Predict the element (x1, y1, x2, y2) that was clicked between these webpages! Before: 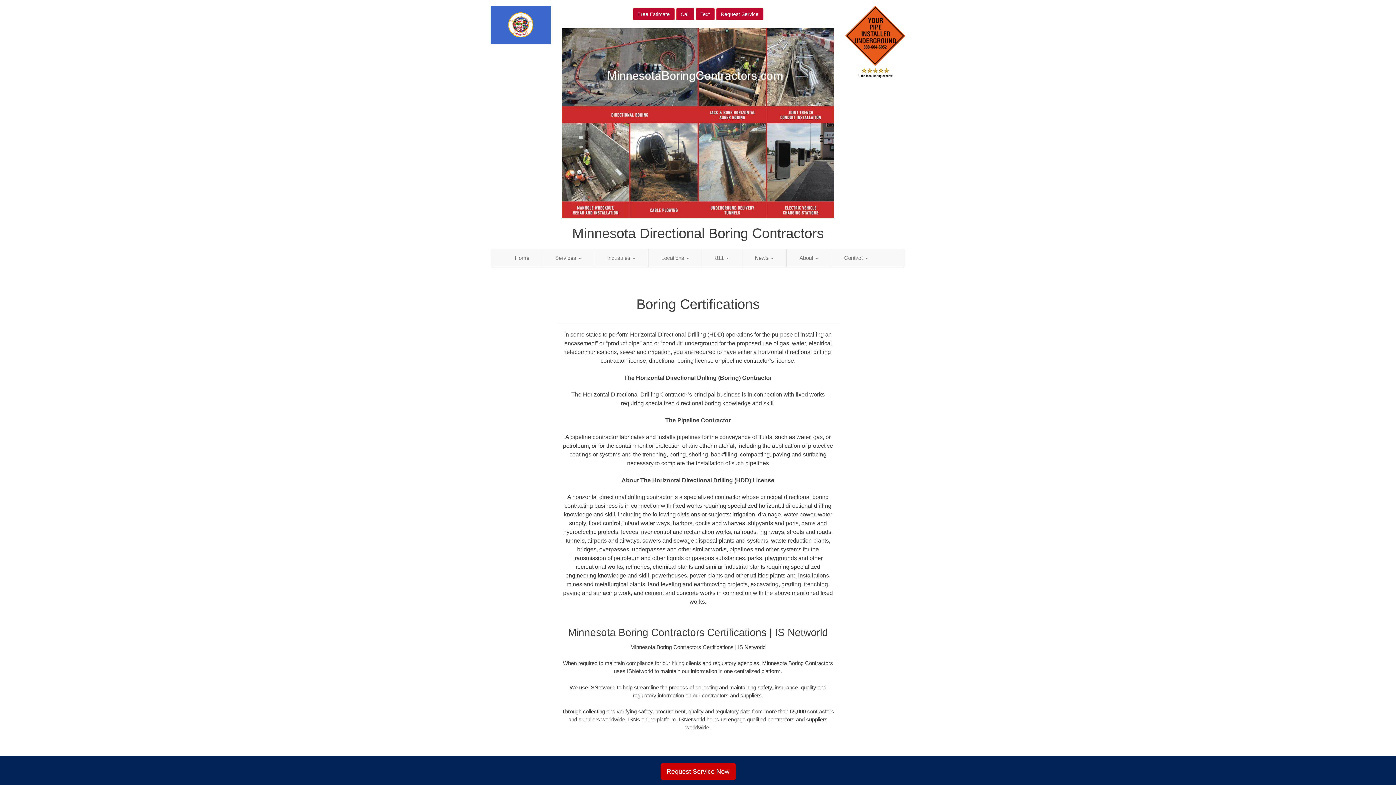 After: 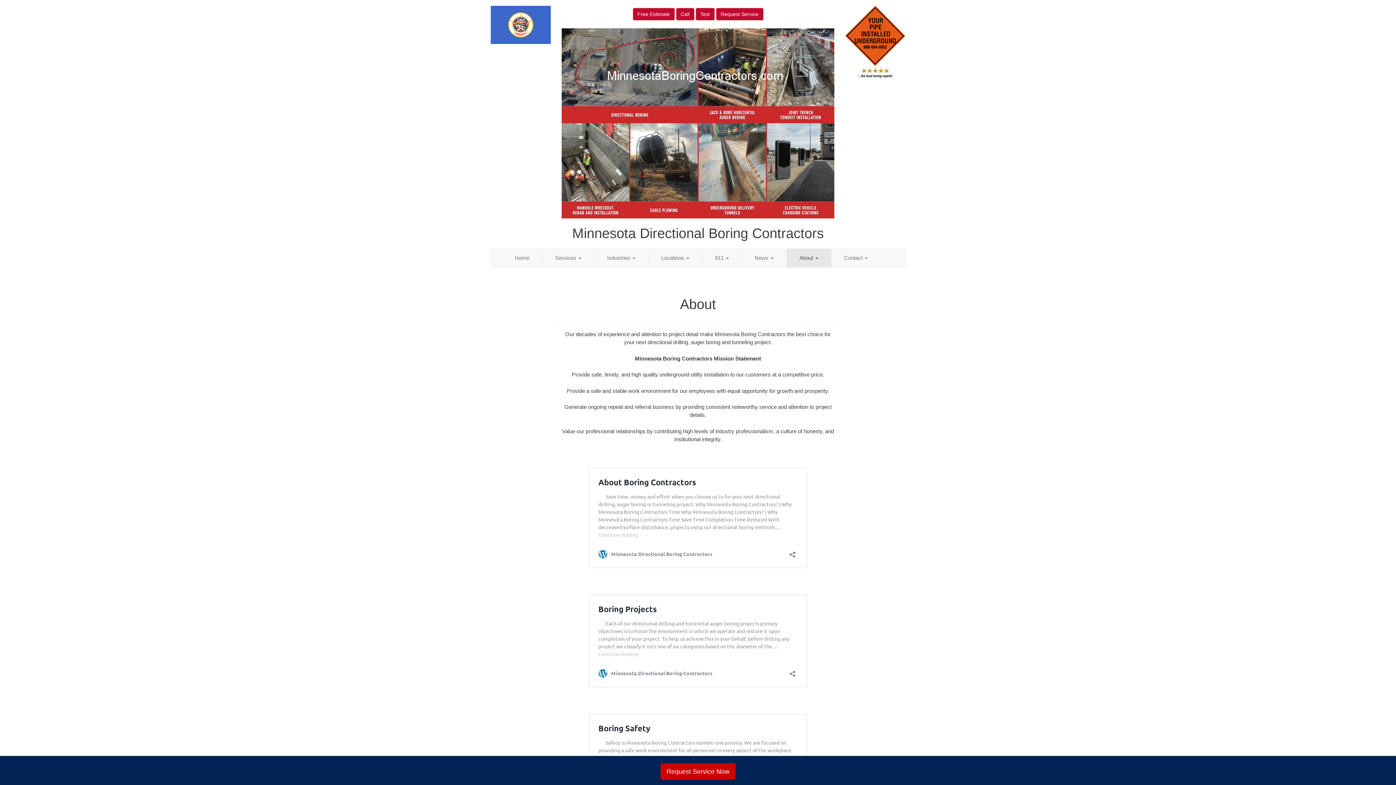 Action: bbox: (786, 248, 831, 267) label: About 